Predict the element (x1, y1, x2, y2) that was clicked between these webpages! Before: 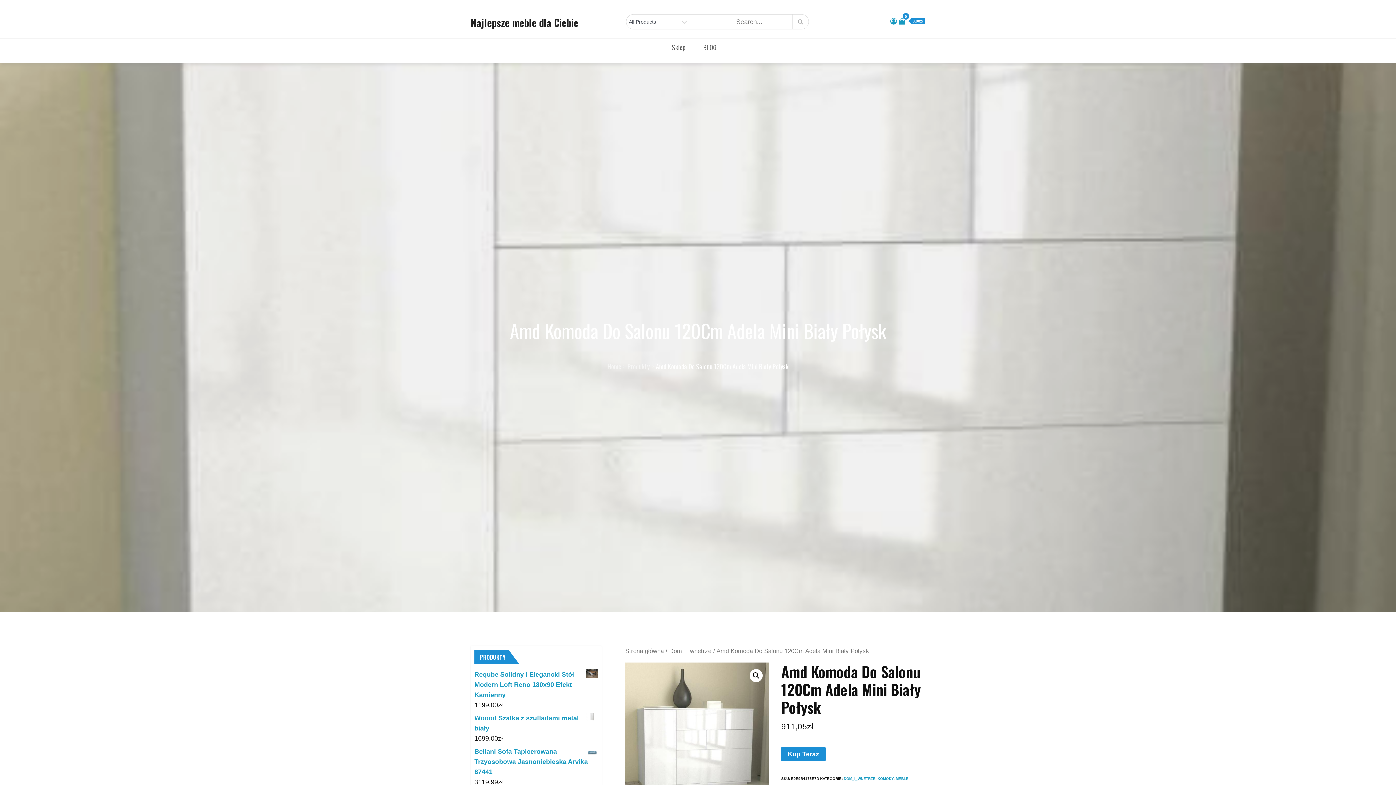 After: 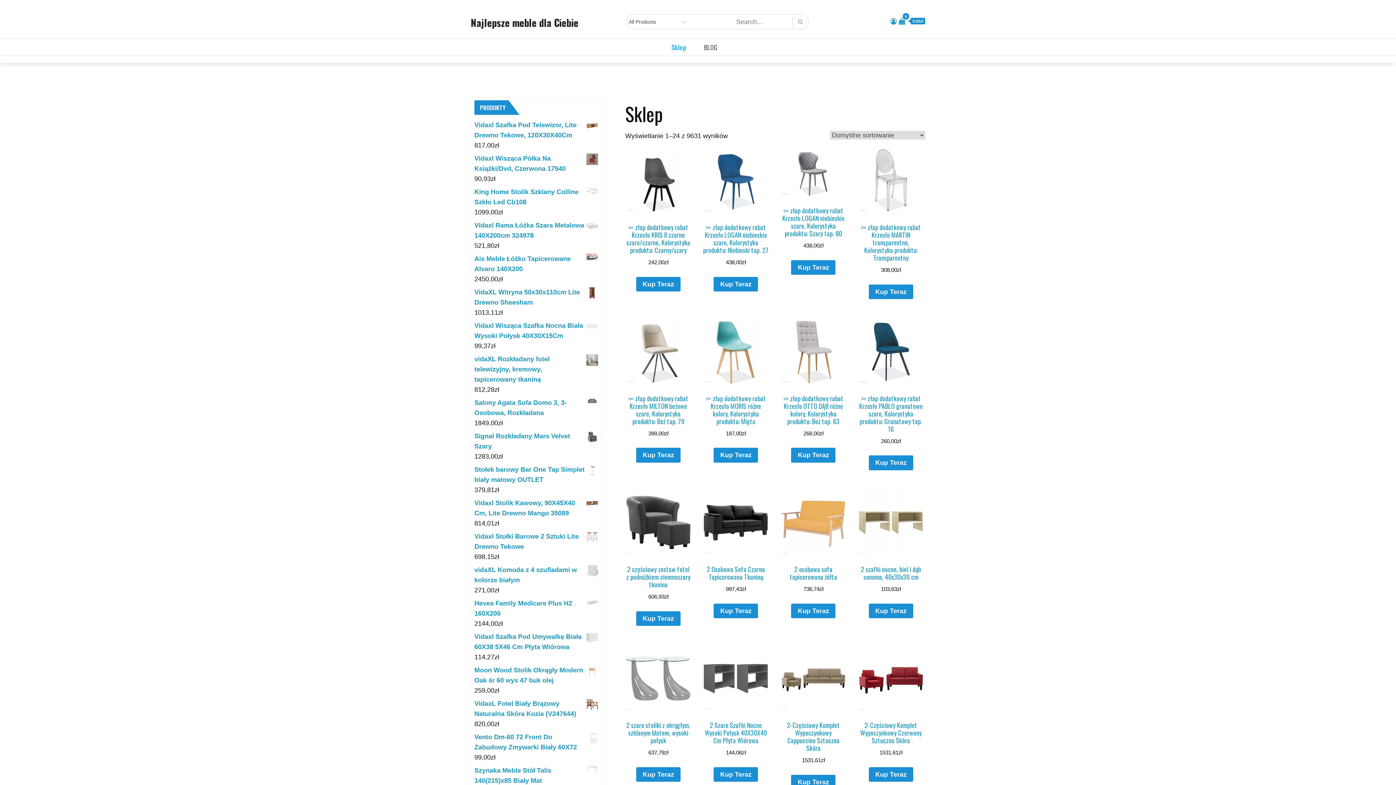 Action: bbox: (470, 15, 578, 29) label: Najlepsze meble dla Ciebie